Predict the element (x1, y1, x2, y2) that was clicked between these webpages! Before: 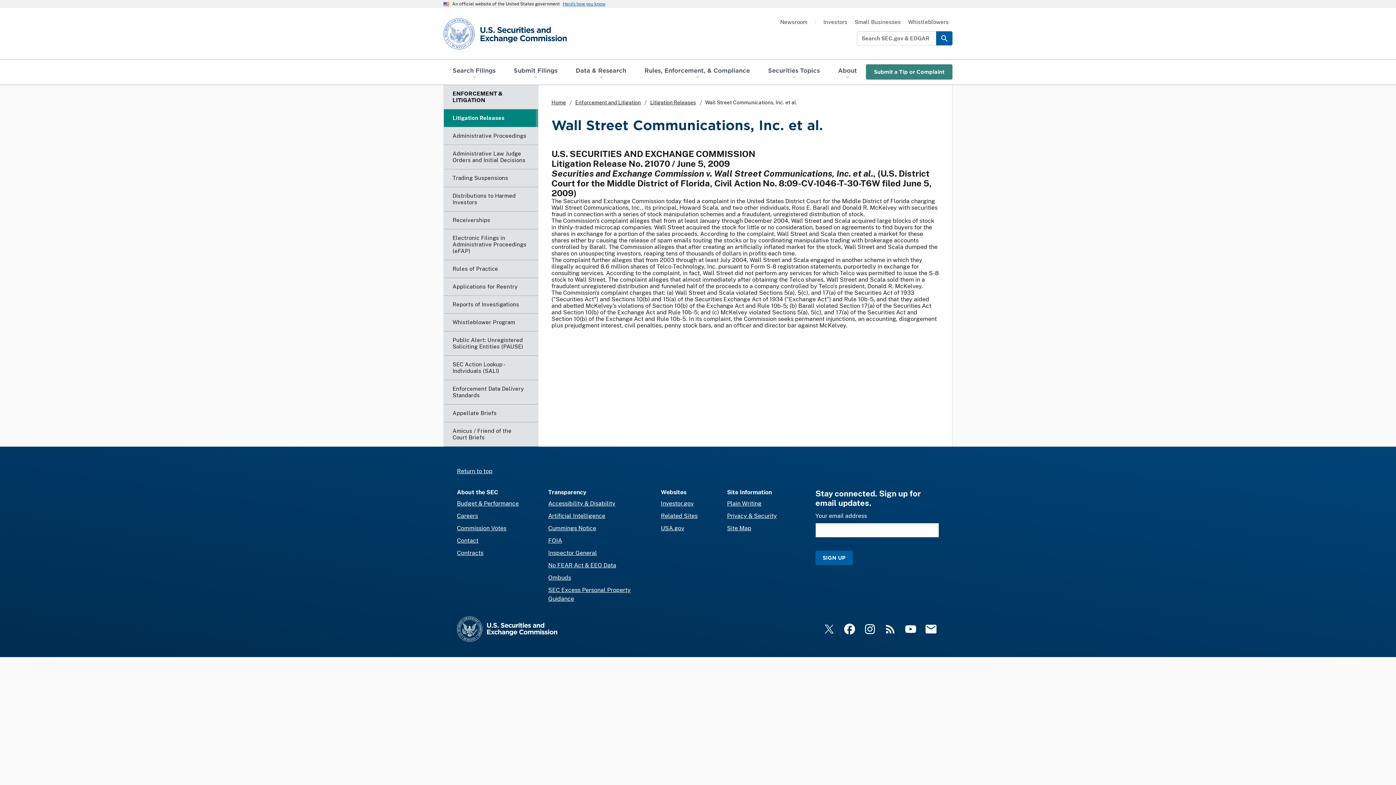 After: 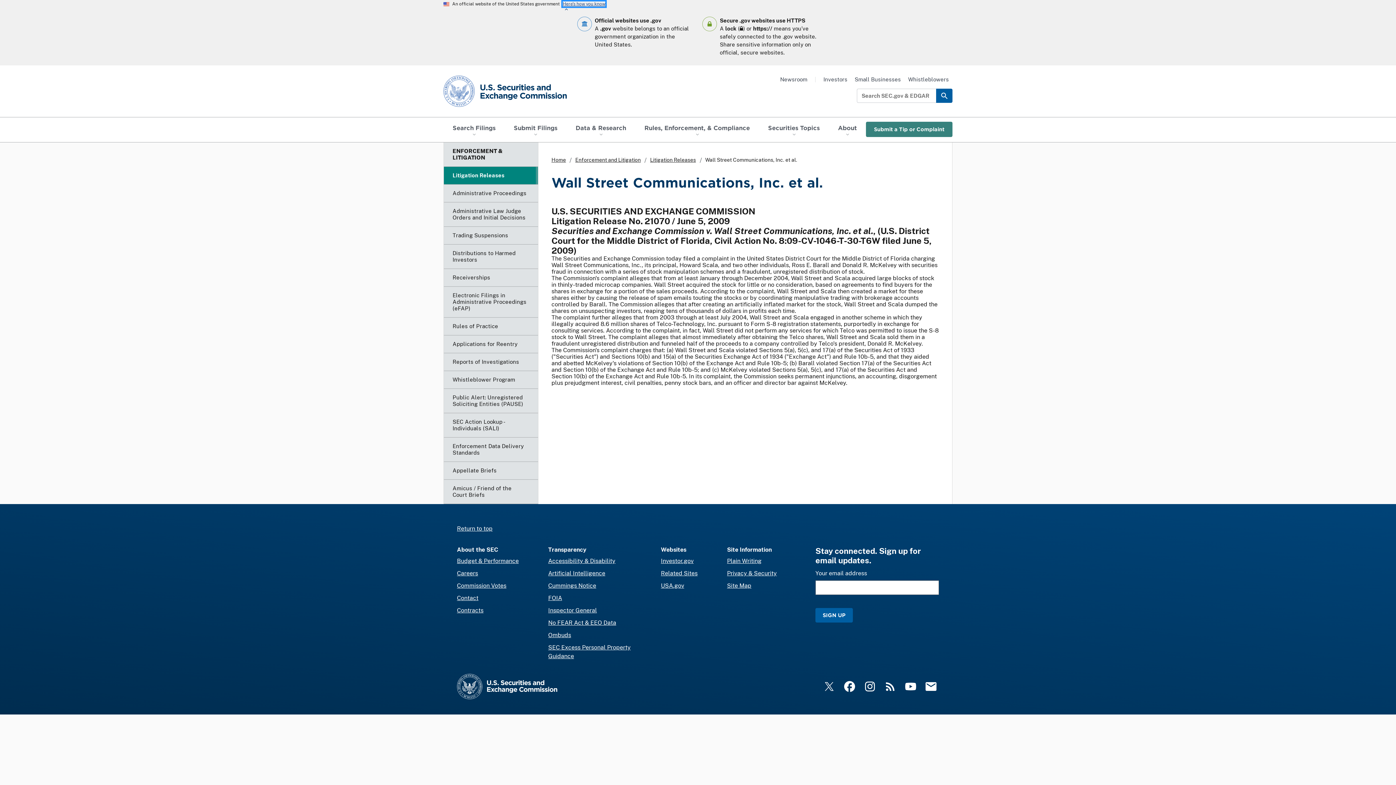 Action: bbox: (562, 1, 605, 6) label: Here’s how you know